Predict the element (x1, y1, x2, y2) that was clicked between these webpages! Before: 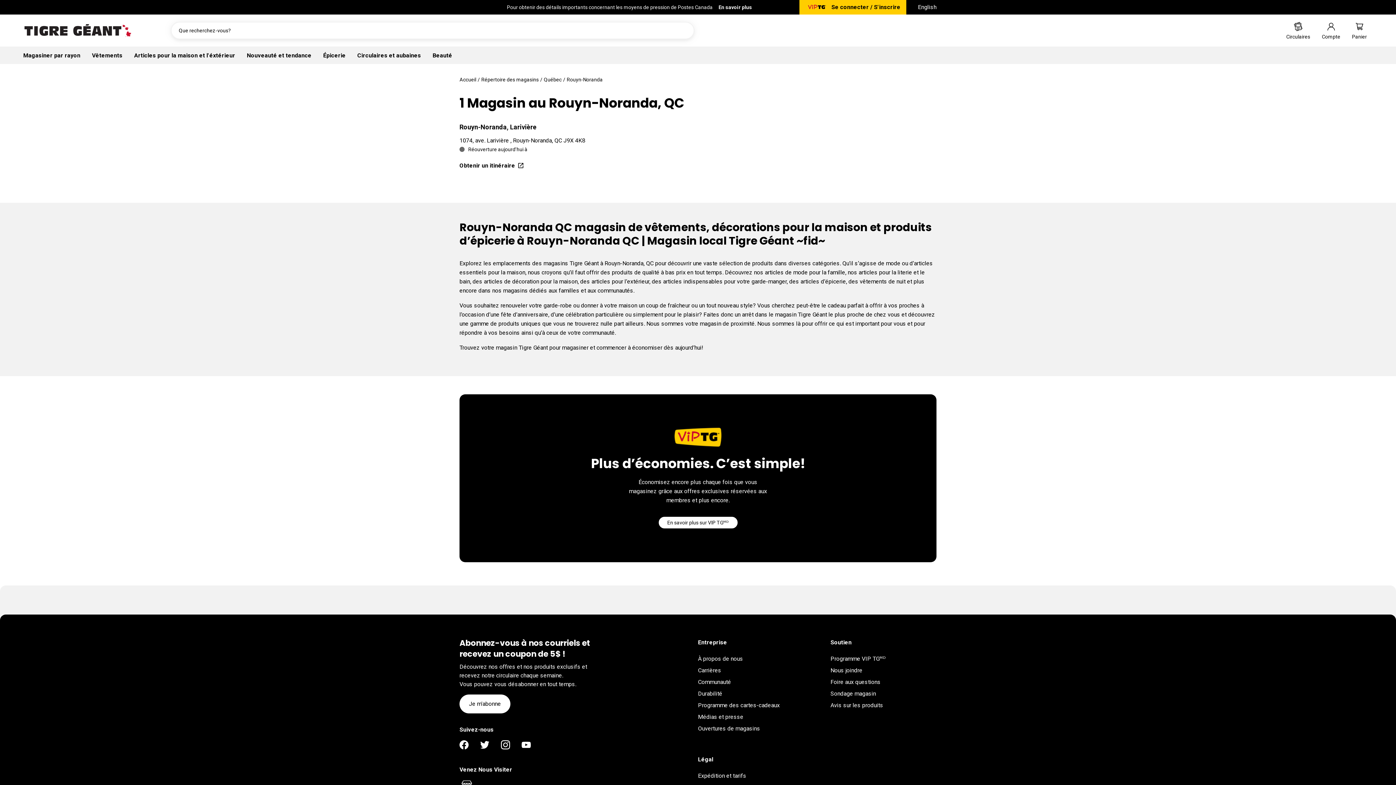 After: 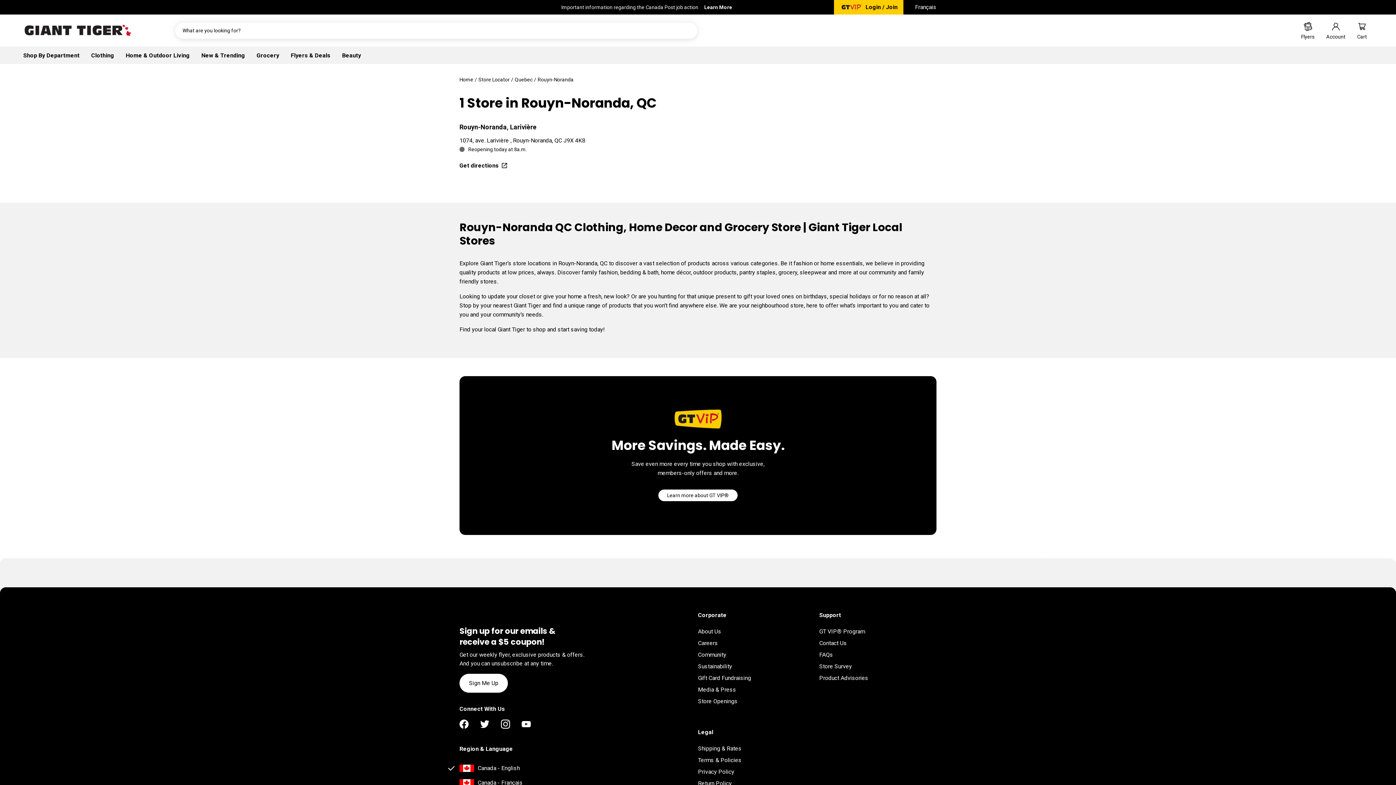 Action: label: English bbox: (918, 2, 936, 12)